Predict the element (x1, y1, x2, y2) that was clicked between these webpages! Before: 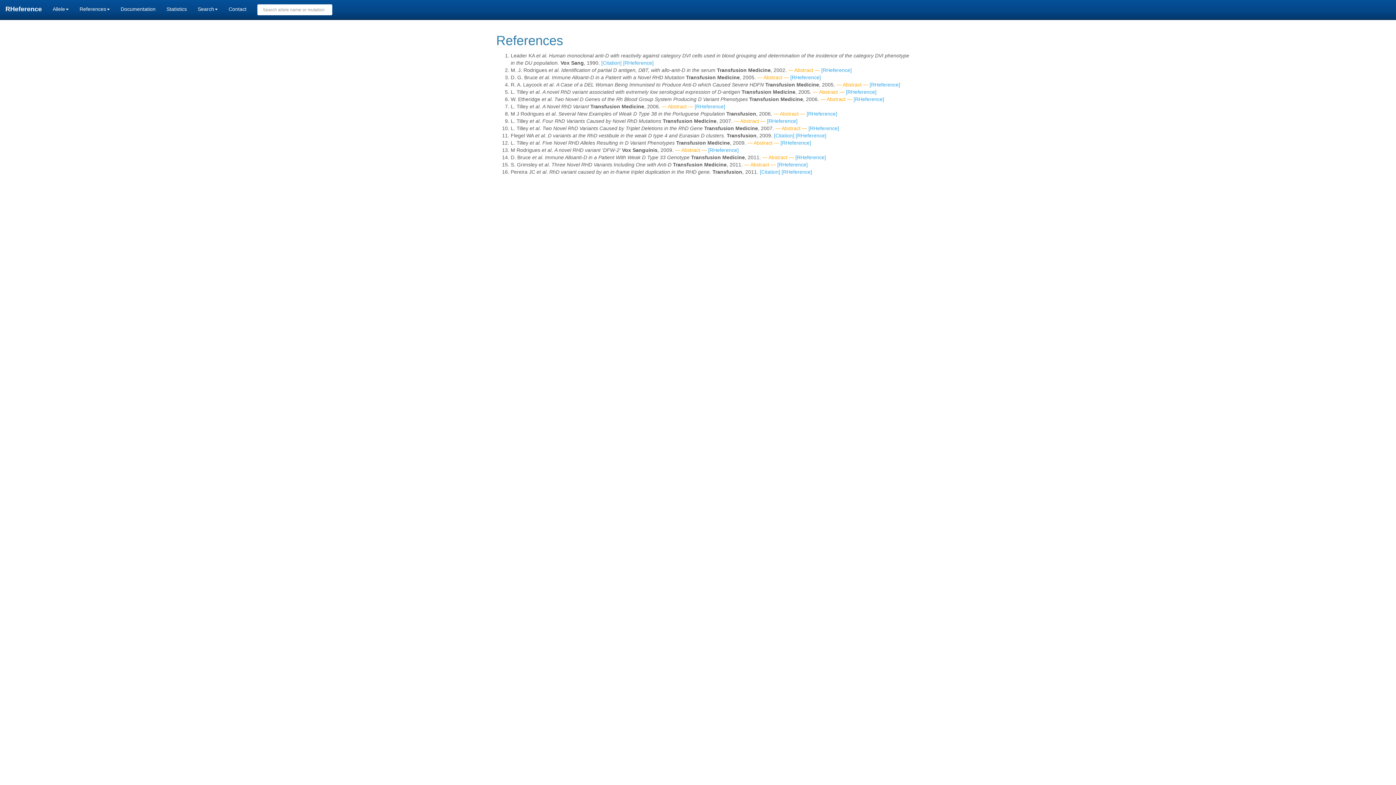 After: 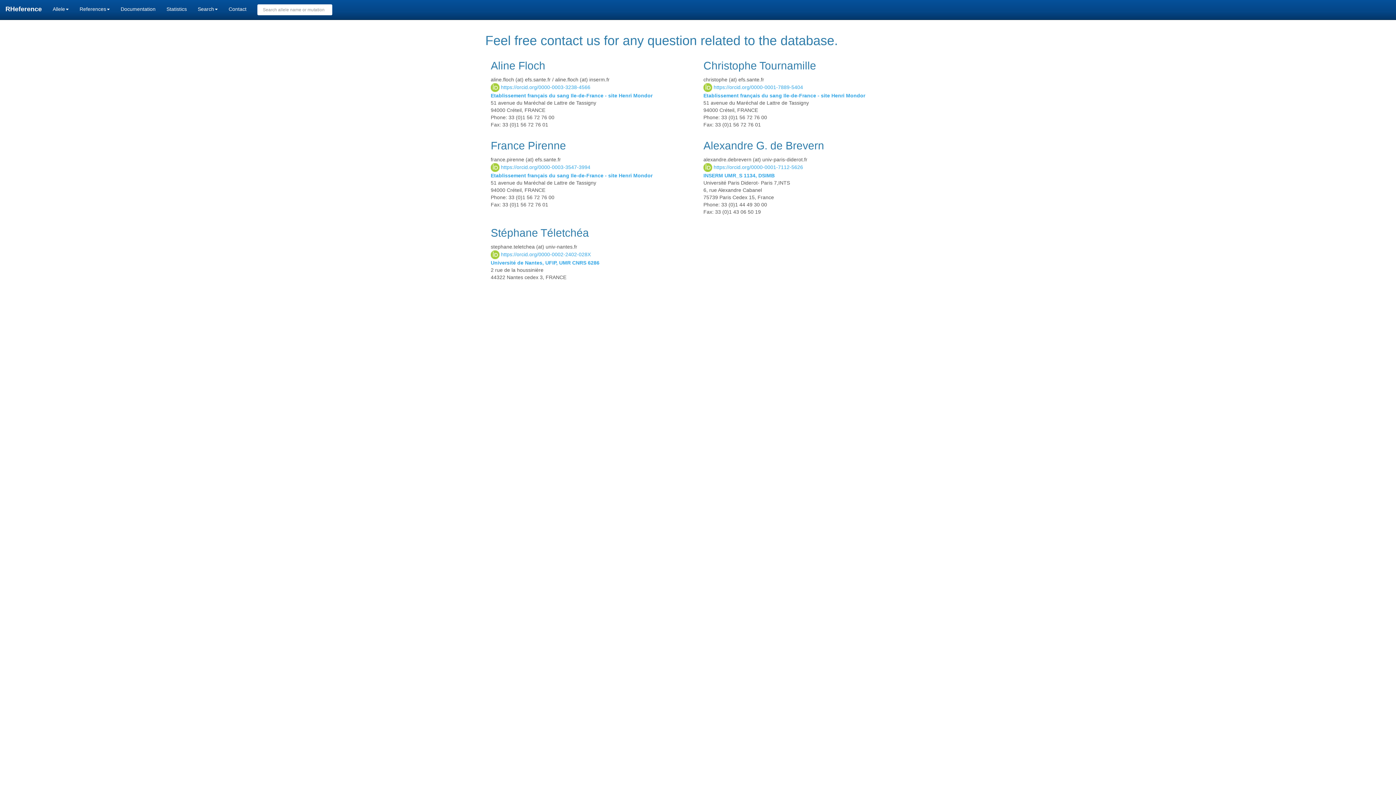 Action: label: Contact bbox: (223, 0, 252, 18)